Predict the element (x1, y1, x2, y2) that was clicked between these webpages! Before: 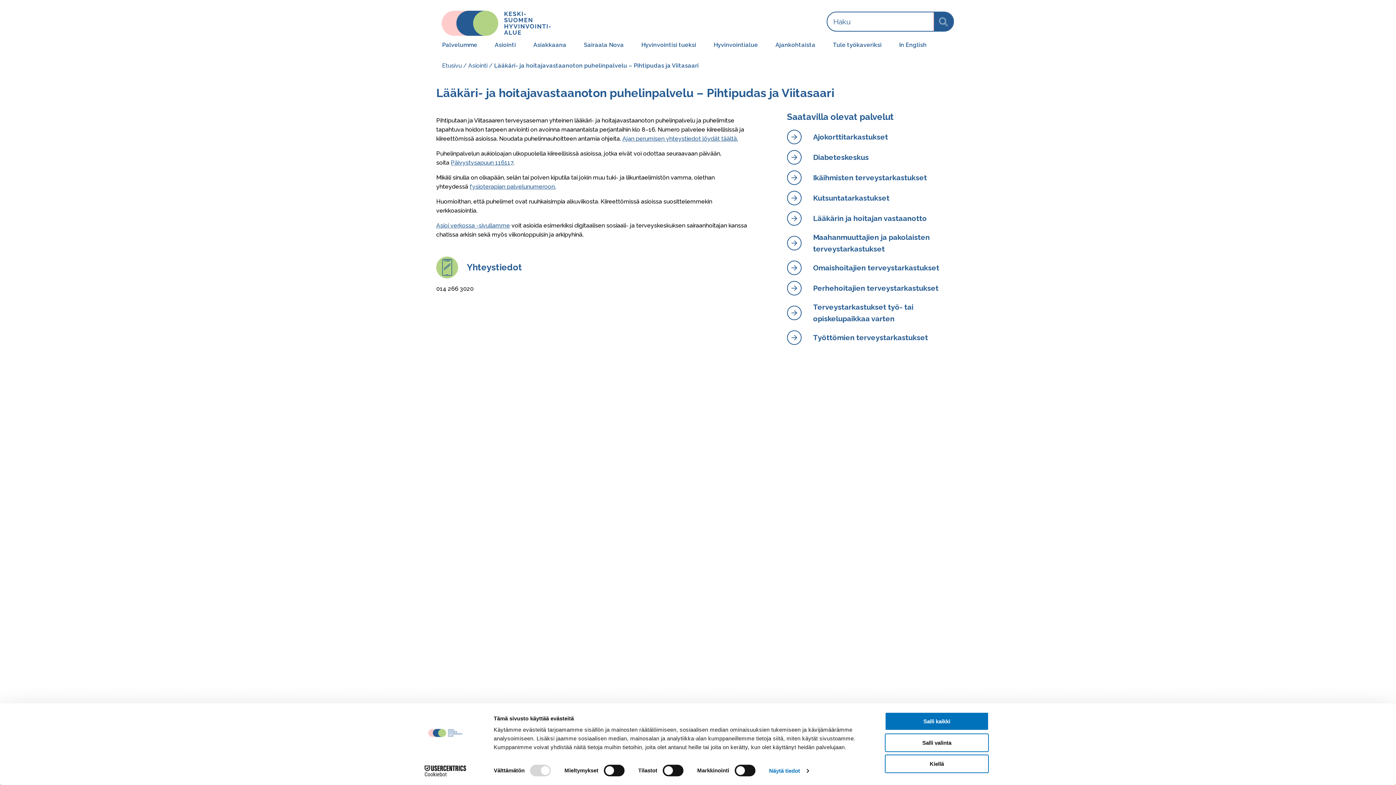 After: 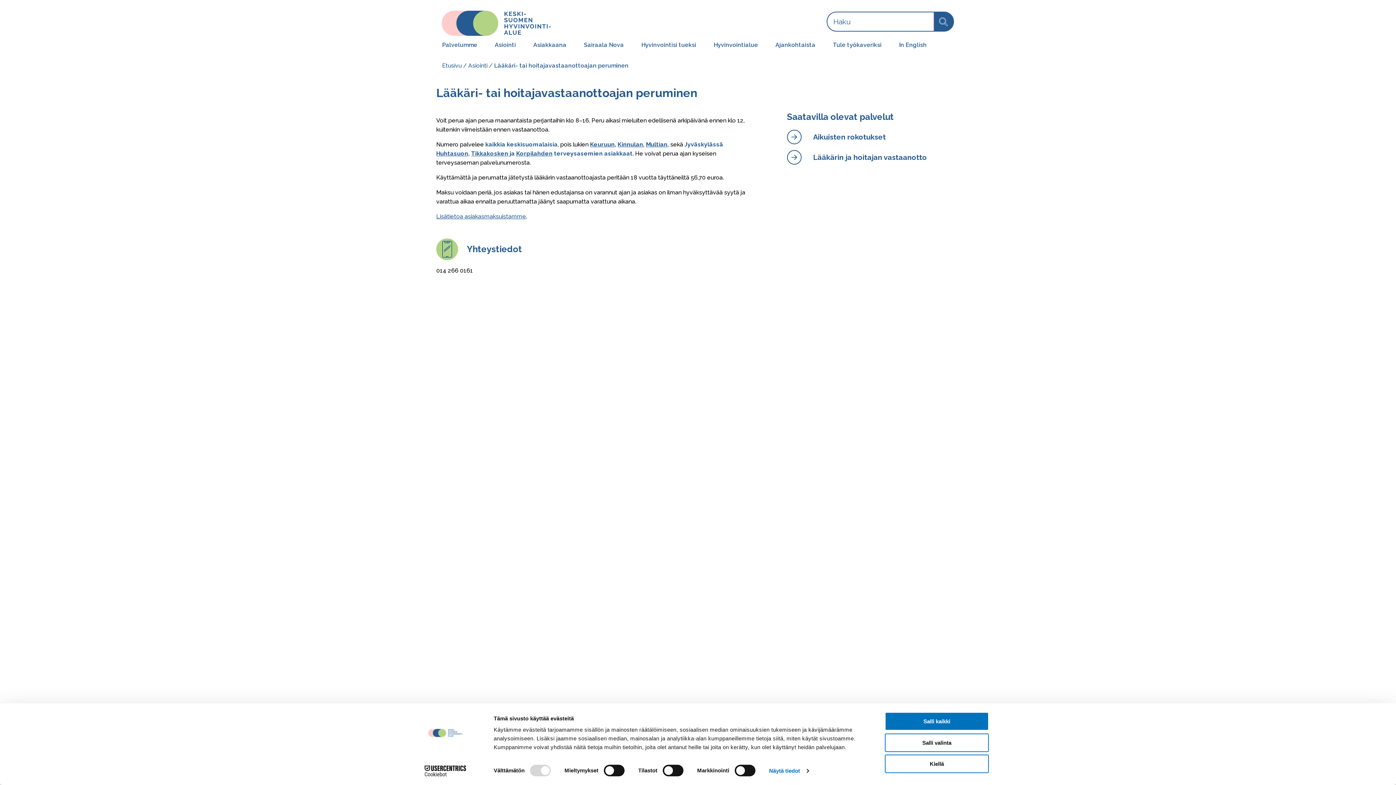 Action: label: Ajan perumisen yhteystiedot löydät täältä. bbox: (622, 135, 738, 142)